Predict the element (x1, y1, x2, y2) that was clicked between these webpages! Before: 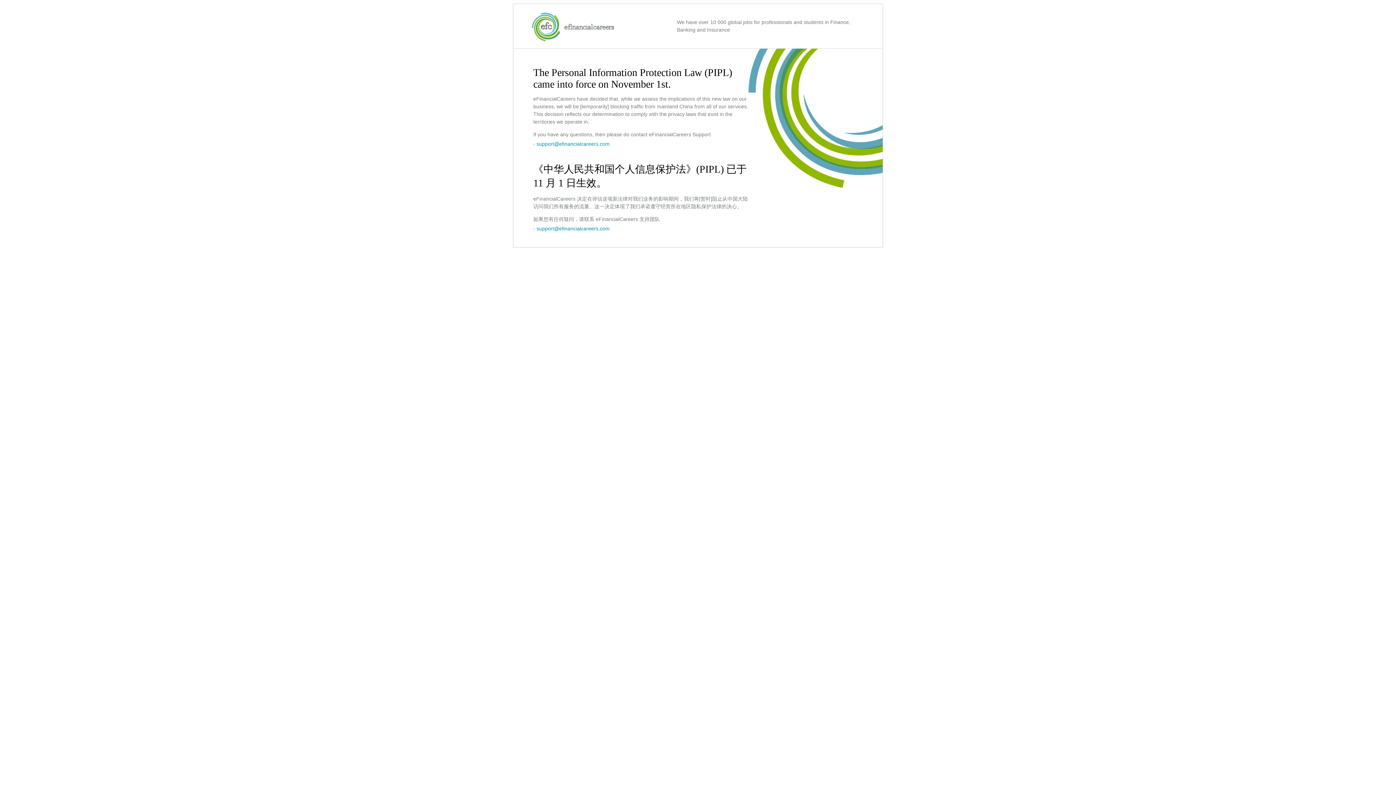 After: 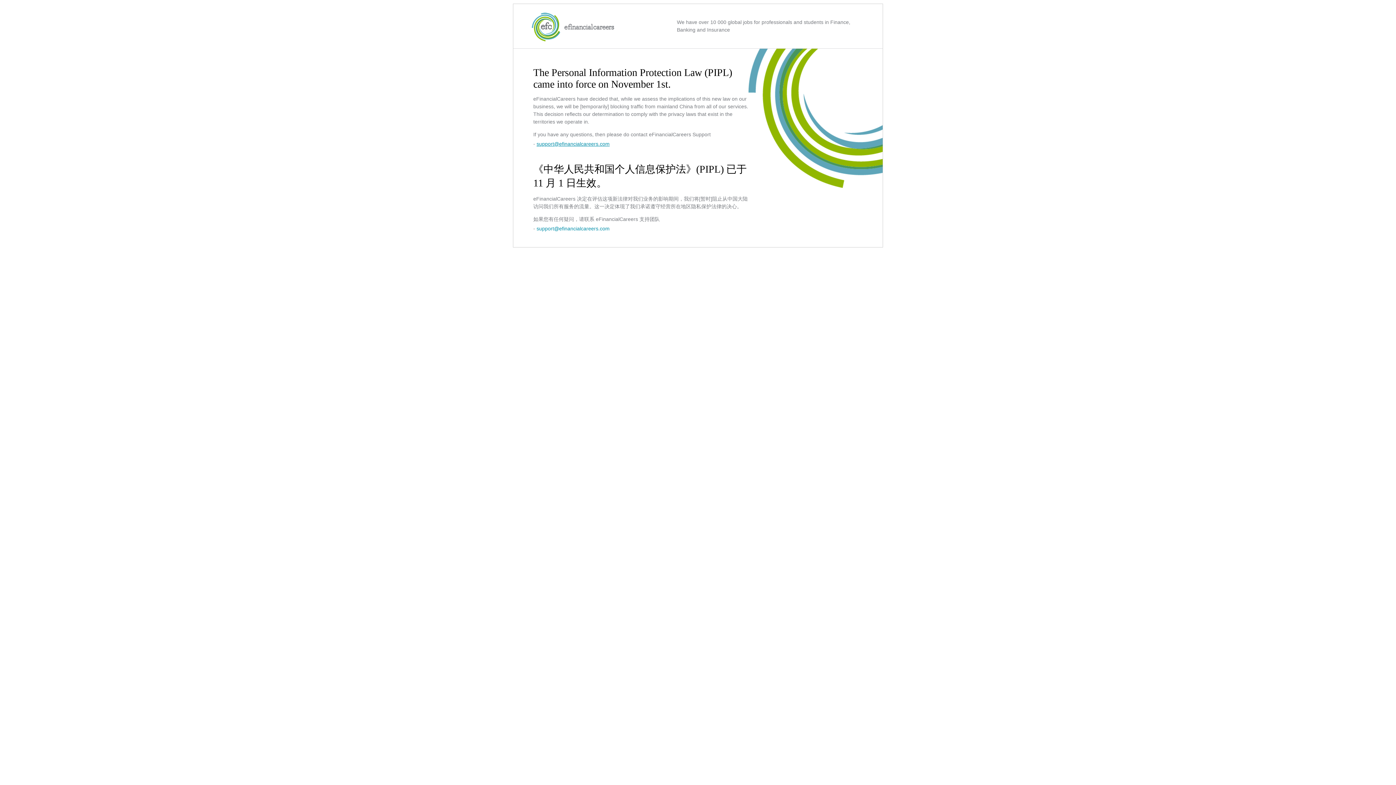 Action: label: support@efinancialcareers.com bbox: (536, 141, 609, 146)